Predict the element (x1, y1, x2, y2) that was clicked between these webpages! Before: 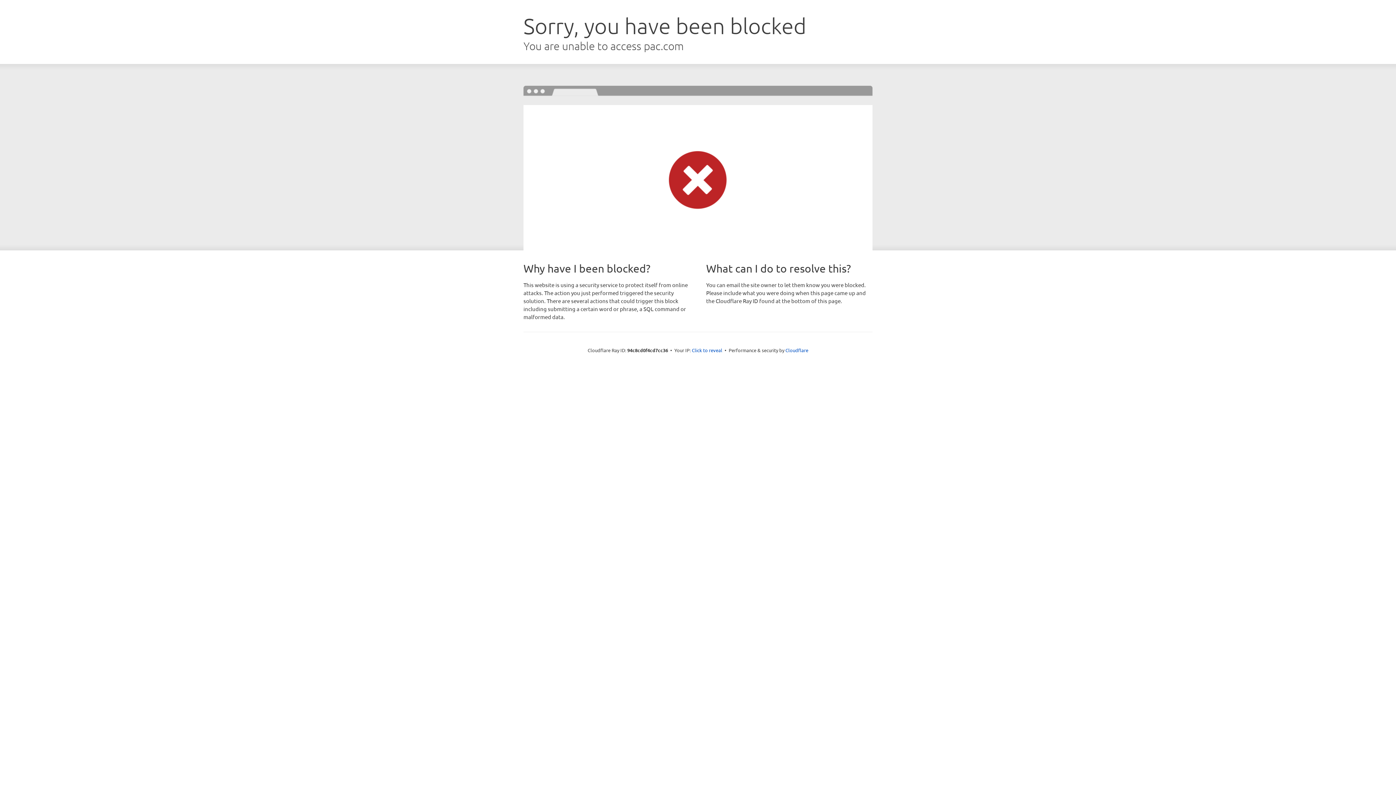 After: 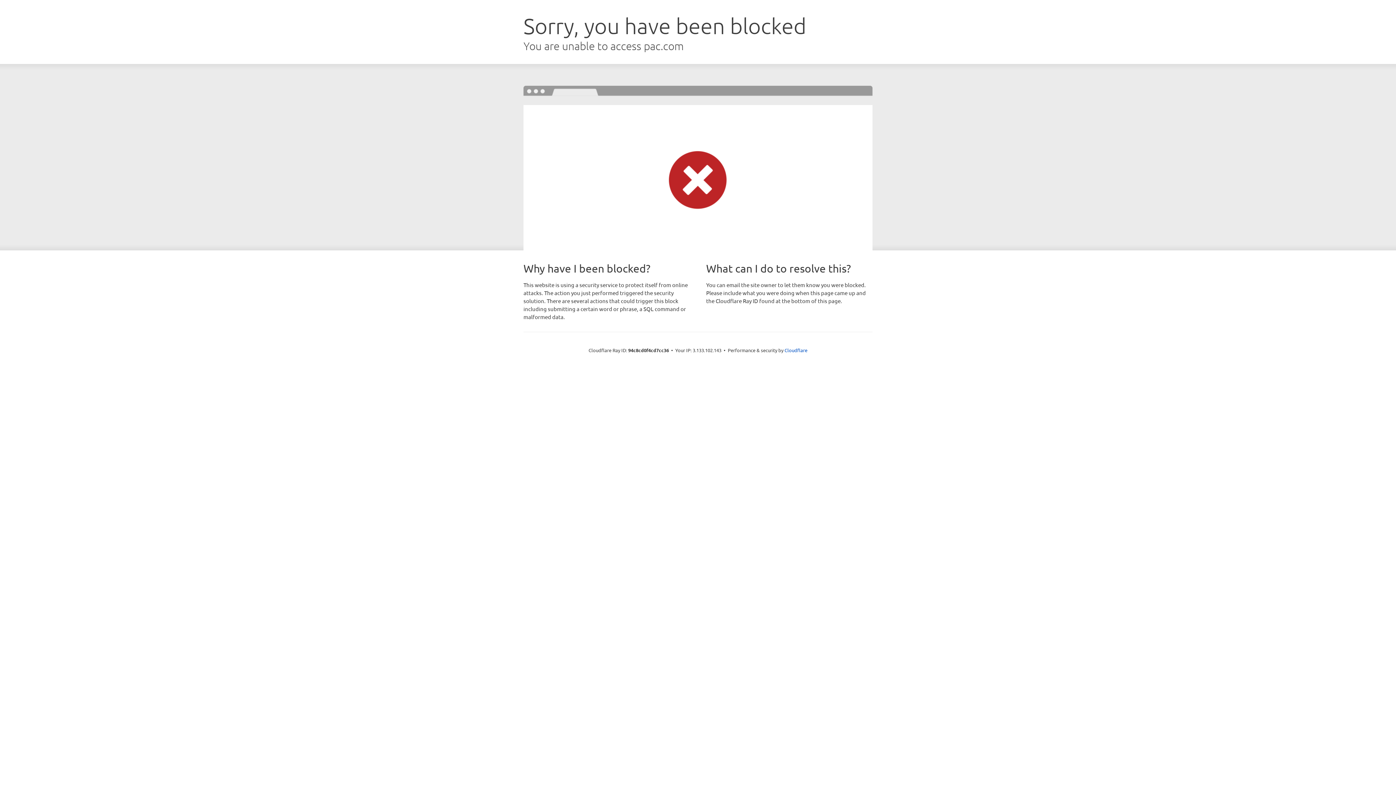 Action: bbox: (692, 346, 722, 353) label: Click to reveal